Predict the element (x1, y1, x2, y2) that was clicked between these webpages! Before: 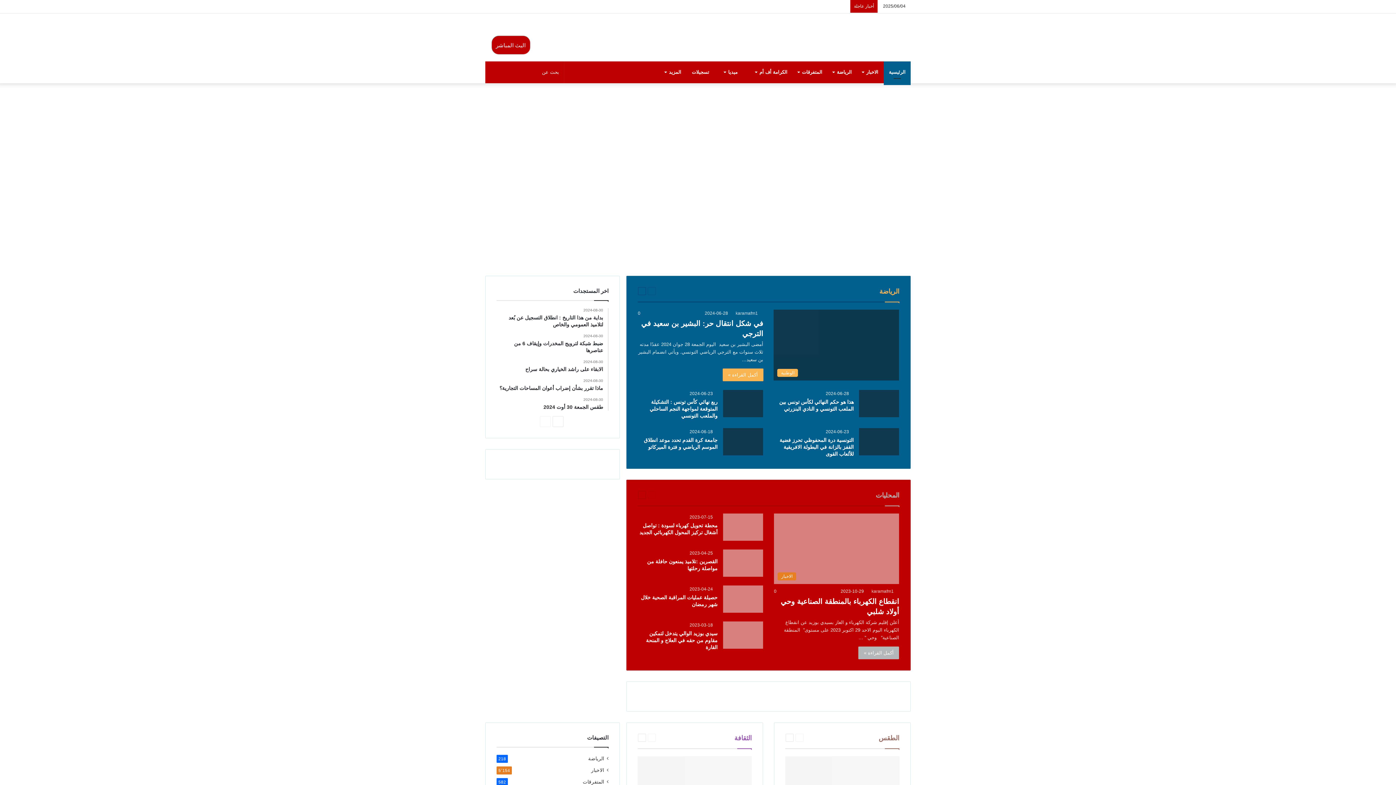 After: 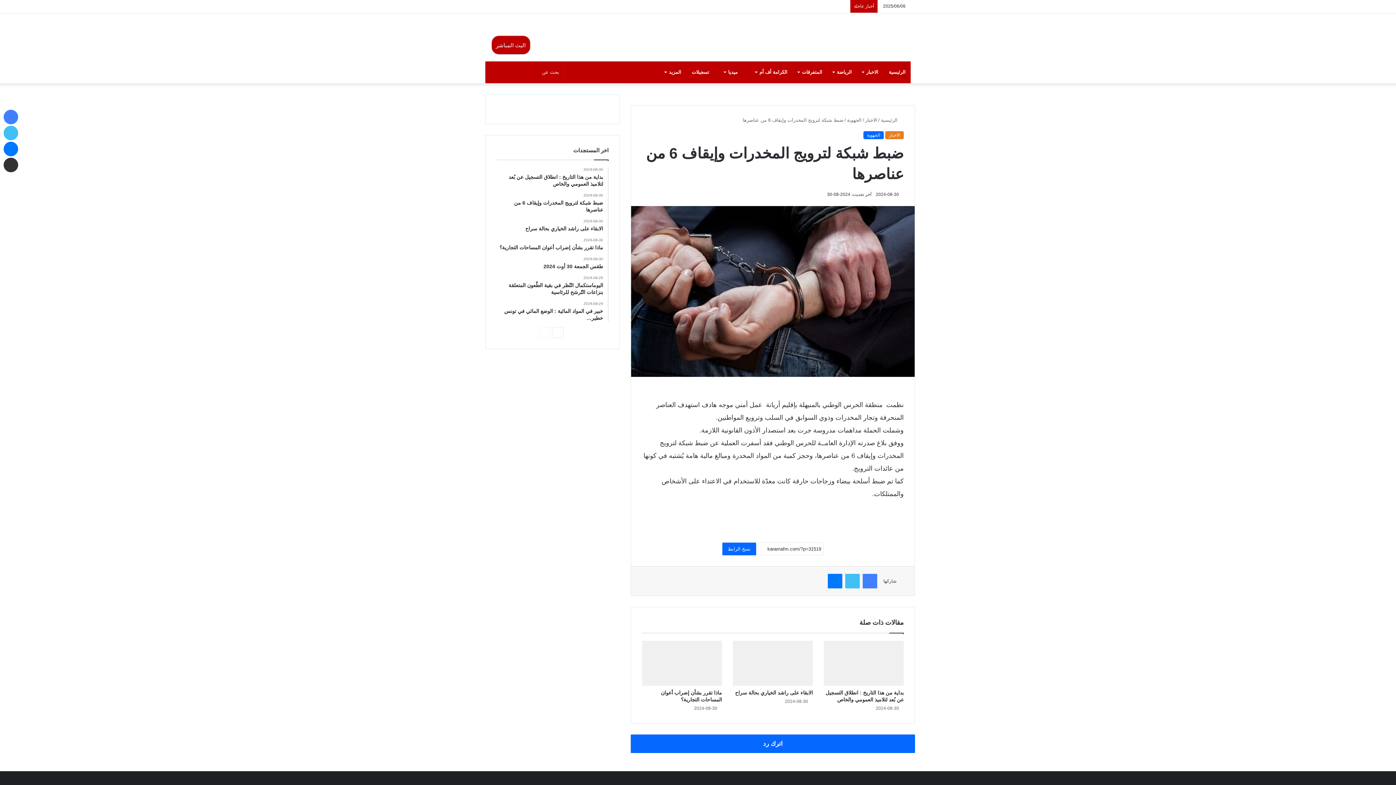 Action: label: 2024-08-30
ضبط شبكة لترويج المخدرات وإيقاف 6 من عناصرها bbox: (496, 334, 603, 354)